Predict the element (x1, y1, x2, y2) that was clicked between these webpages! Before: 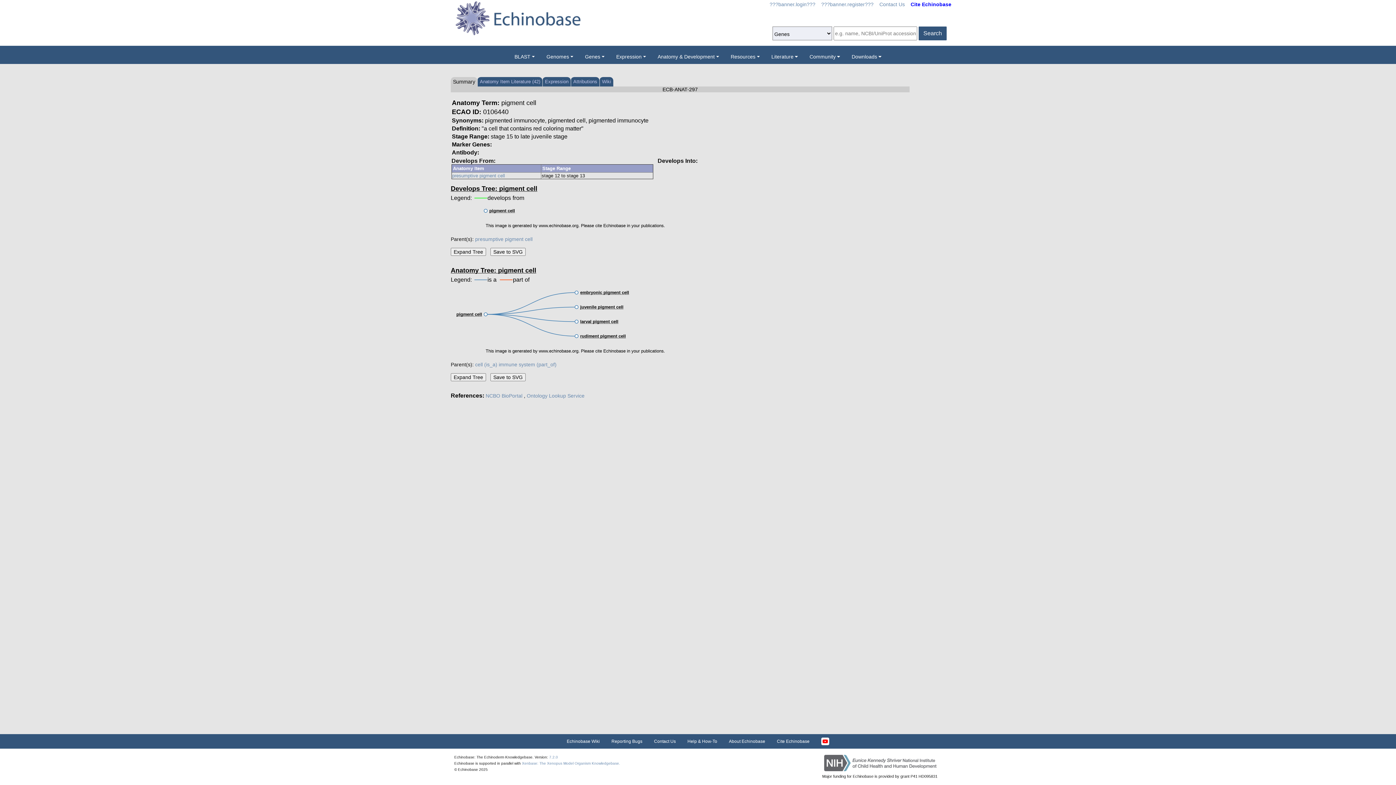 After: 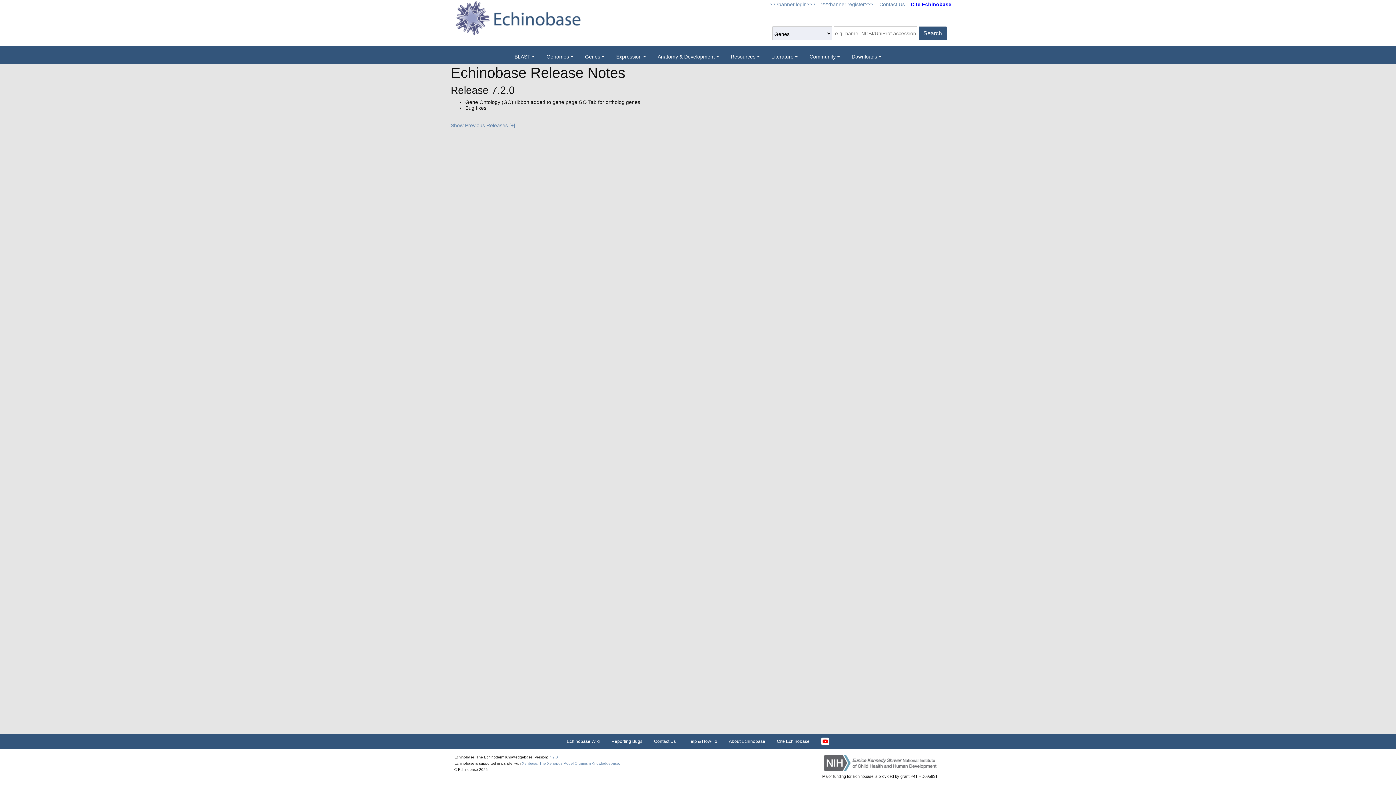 Action: label: 7.2.0 bbox: (549, 755, 558, 759)